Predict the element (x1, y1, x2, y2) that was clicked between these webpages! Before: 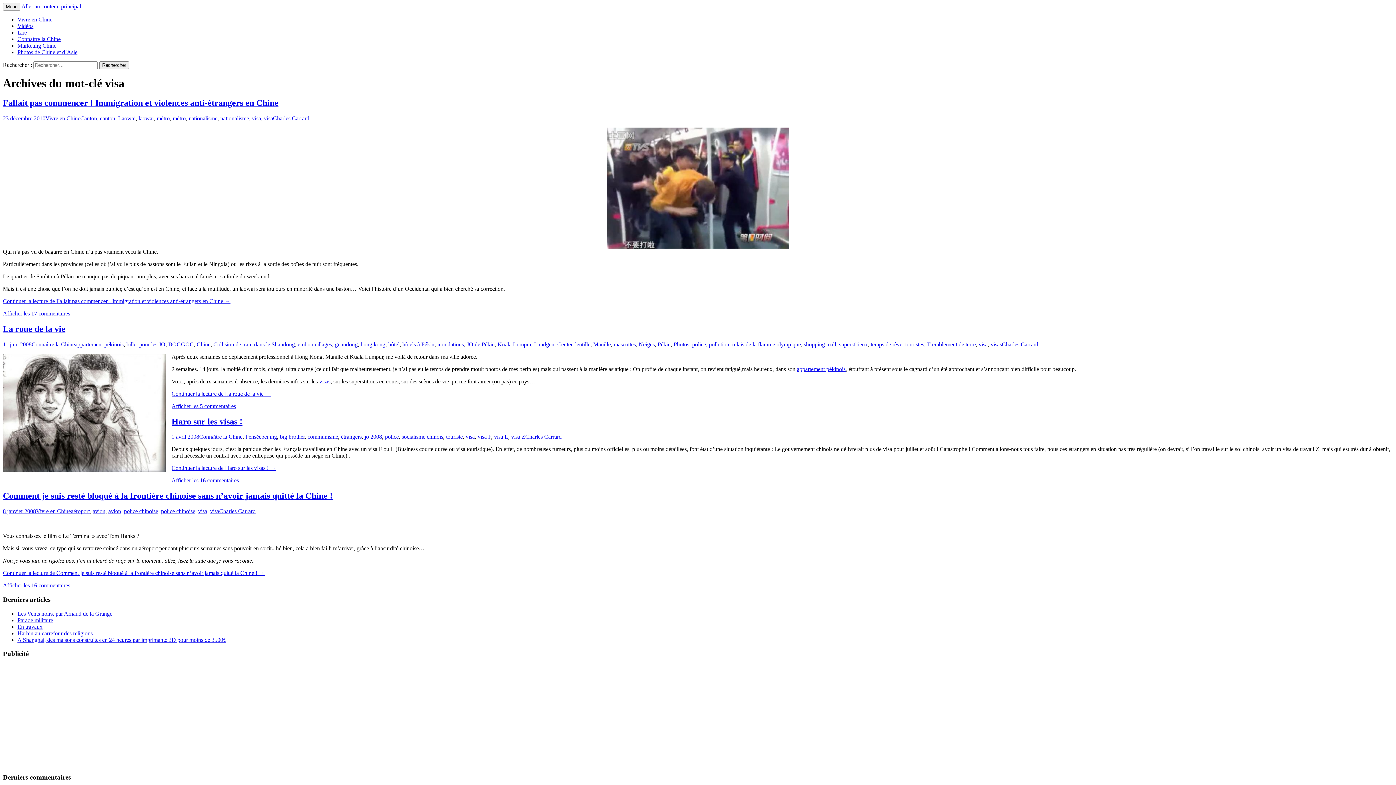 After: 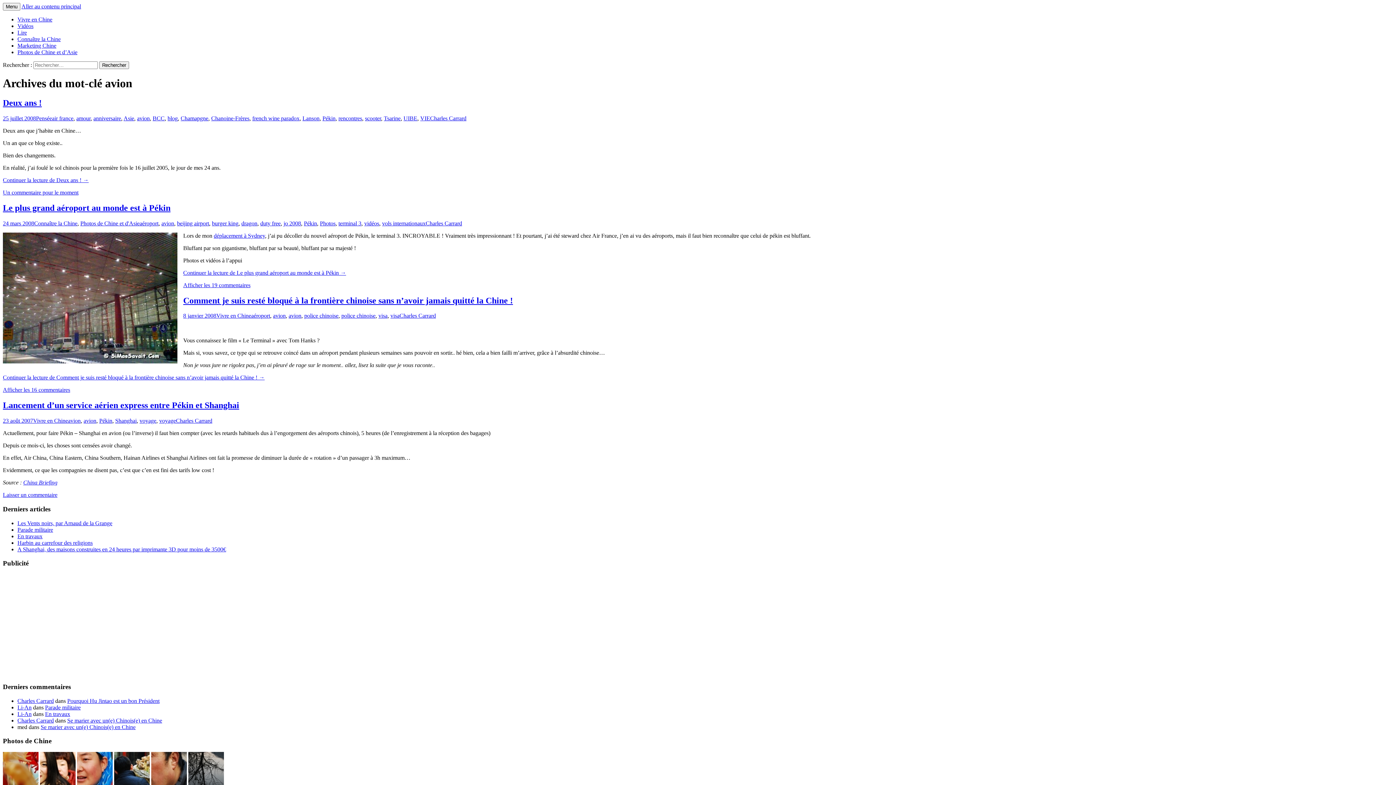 Action: label: avion bbox: (108, 508, 121, 514)